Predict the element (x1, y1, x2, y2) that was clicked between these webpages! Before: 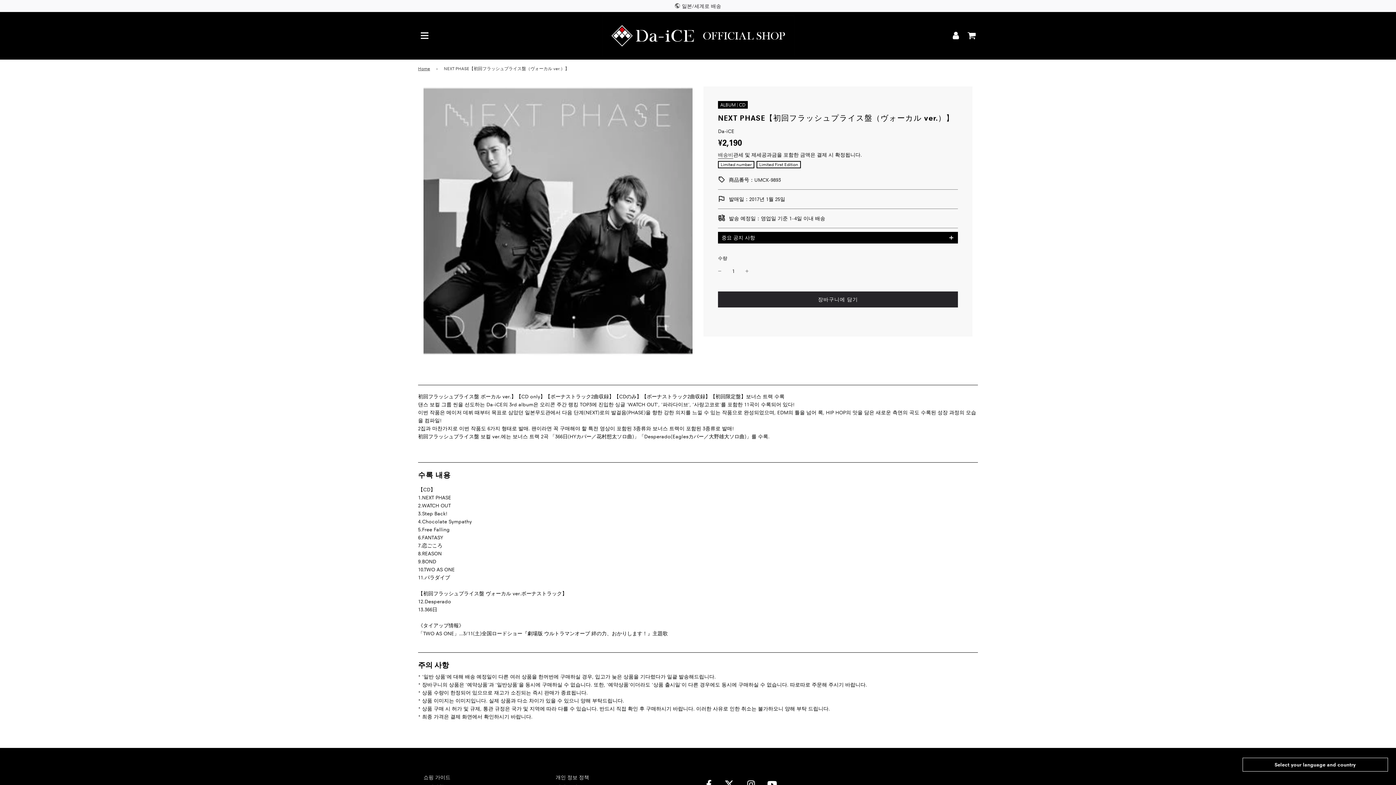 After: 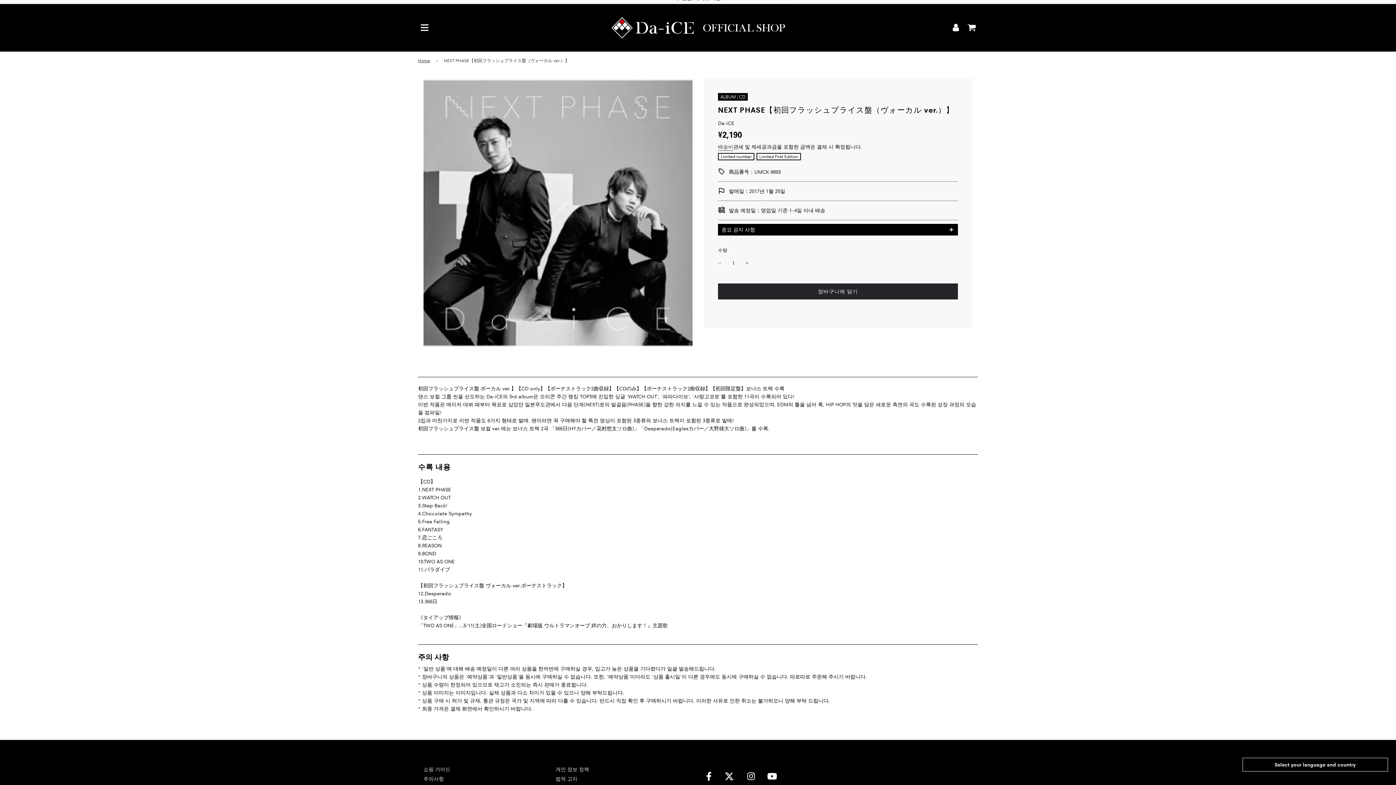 Action: bbox: (699, 776, 718, 793)